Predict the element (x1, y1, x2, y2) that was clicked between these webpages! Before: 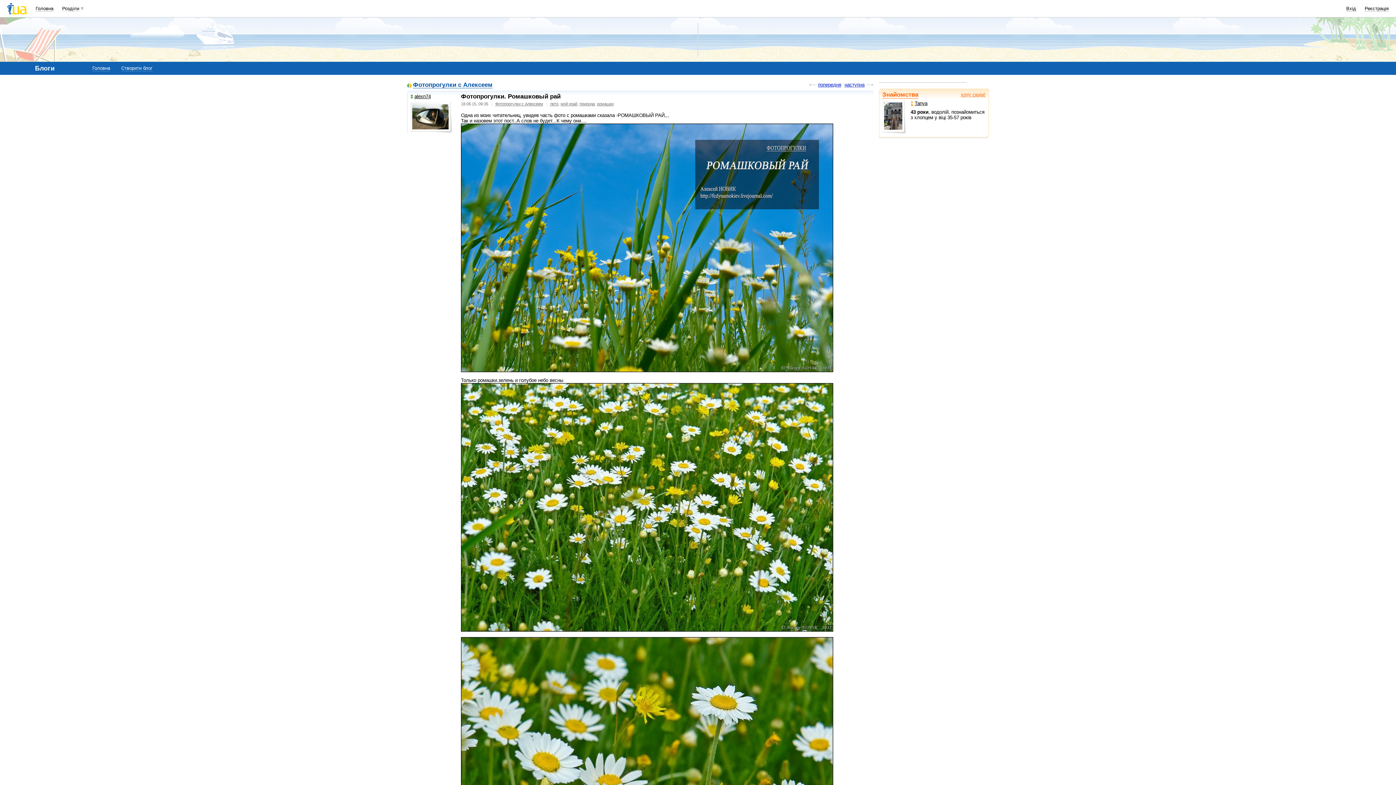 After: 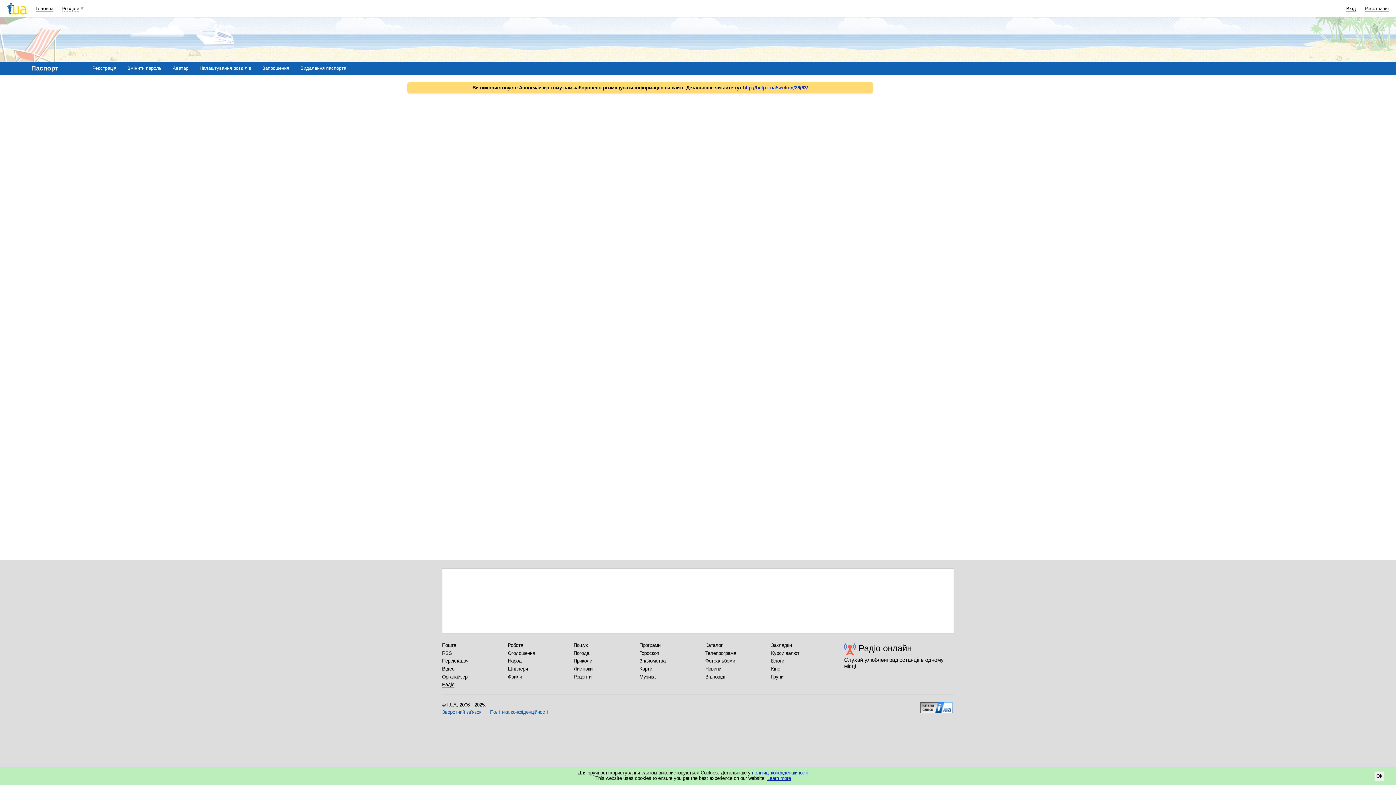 Action: bbox: (1365, 5, 1389, 11) label: Реєстрація